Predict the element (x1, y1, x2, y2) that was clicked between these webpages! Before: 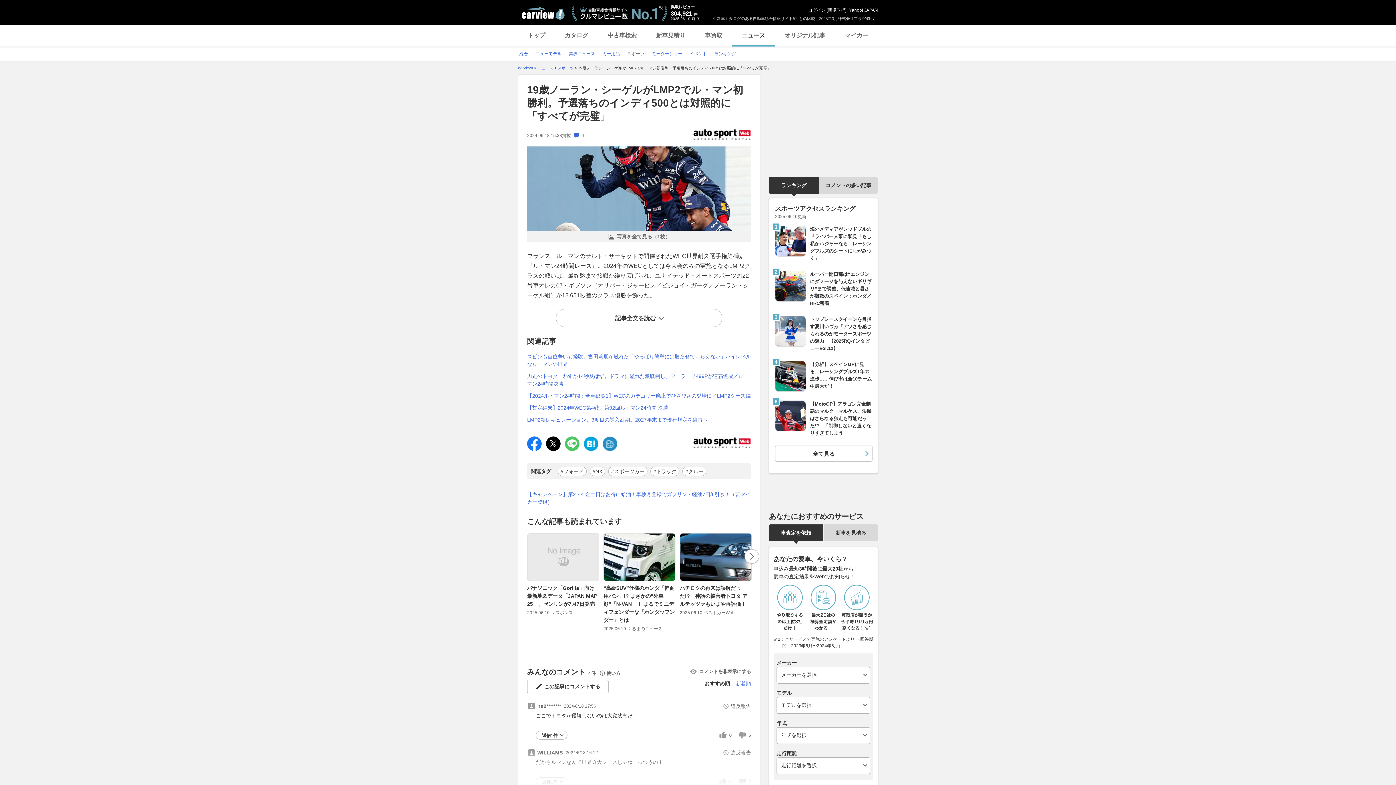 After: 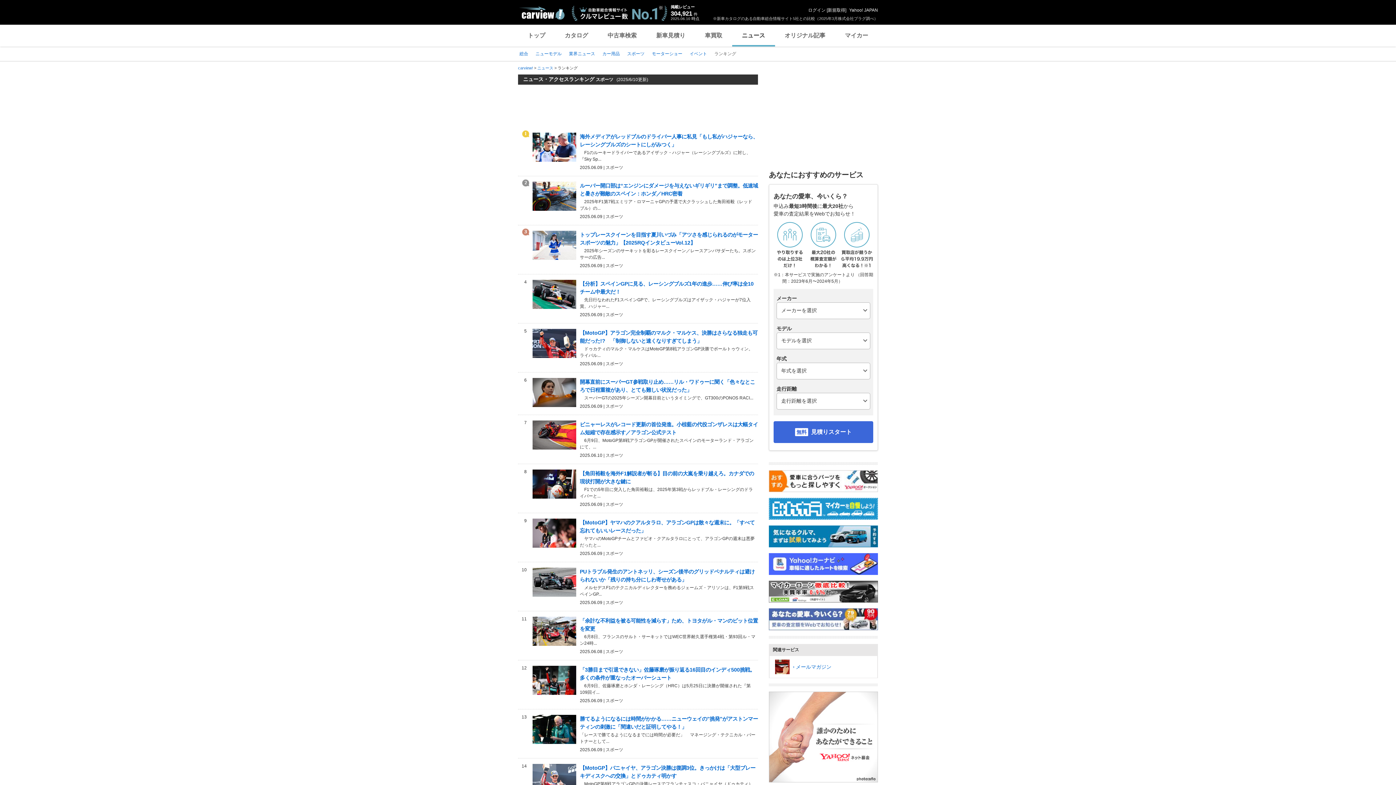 Action: bbox: (775, 445, 872, 461) label: 全て見る